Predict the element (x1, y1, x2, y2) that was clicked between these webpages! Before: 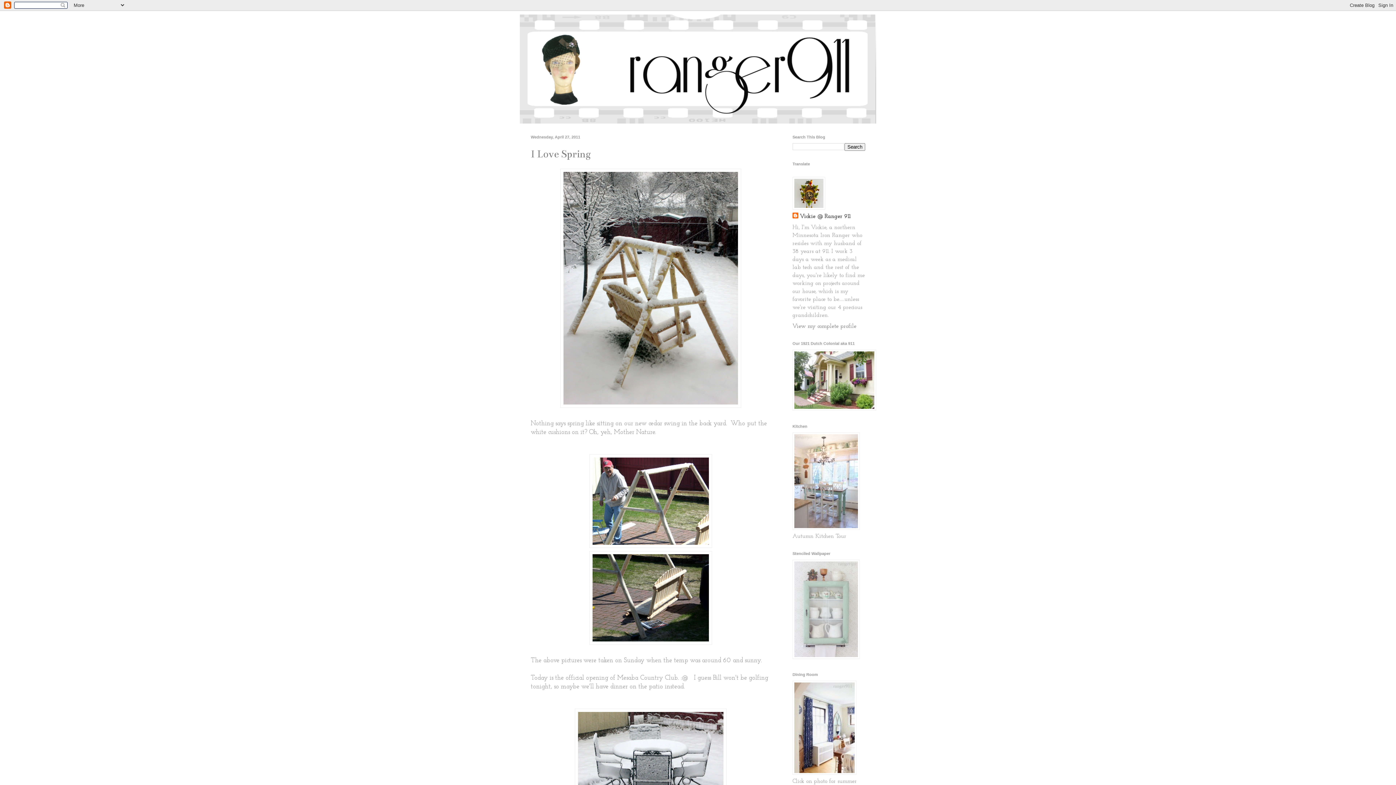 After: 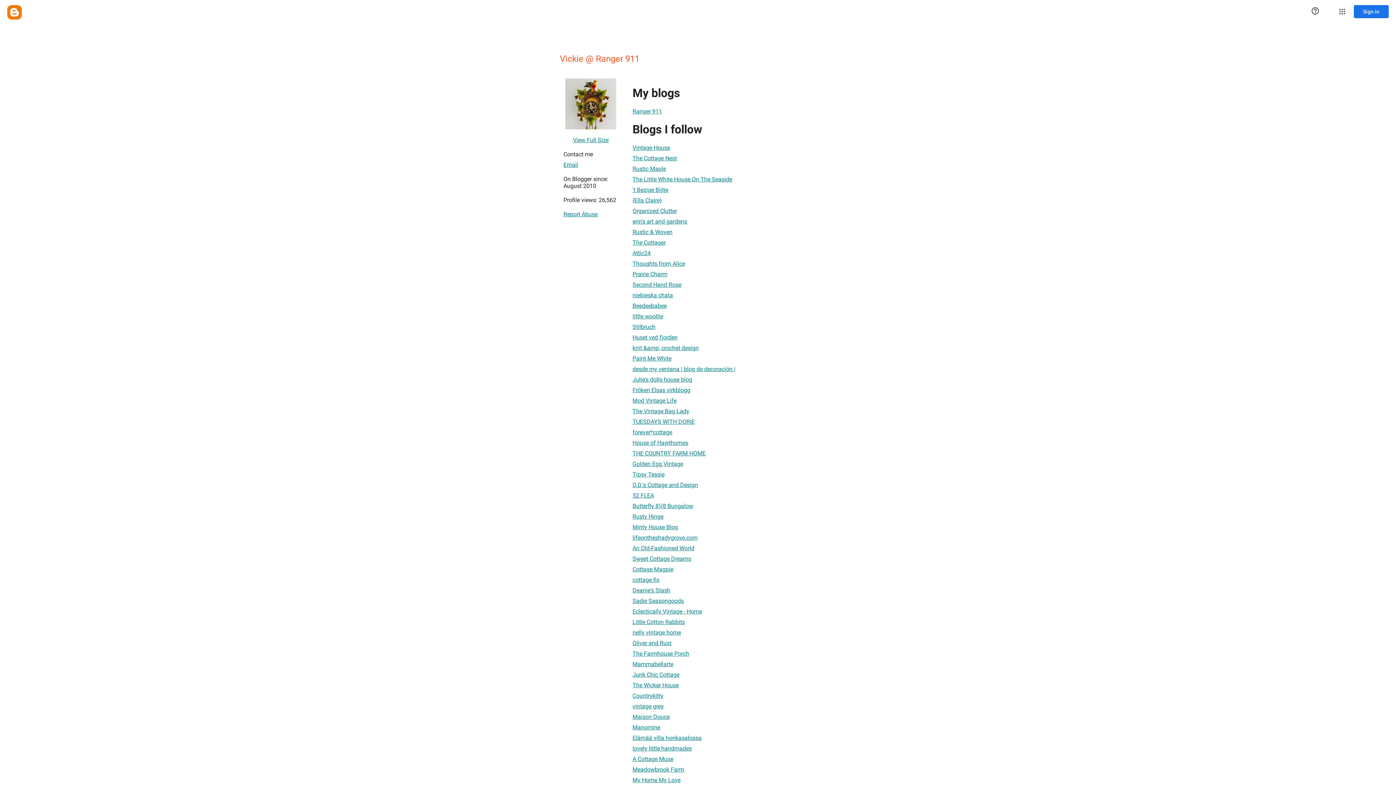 Action: label: View my complete profile bbox: (792, 323, 856, 329)